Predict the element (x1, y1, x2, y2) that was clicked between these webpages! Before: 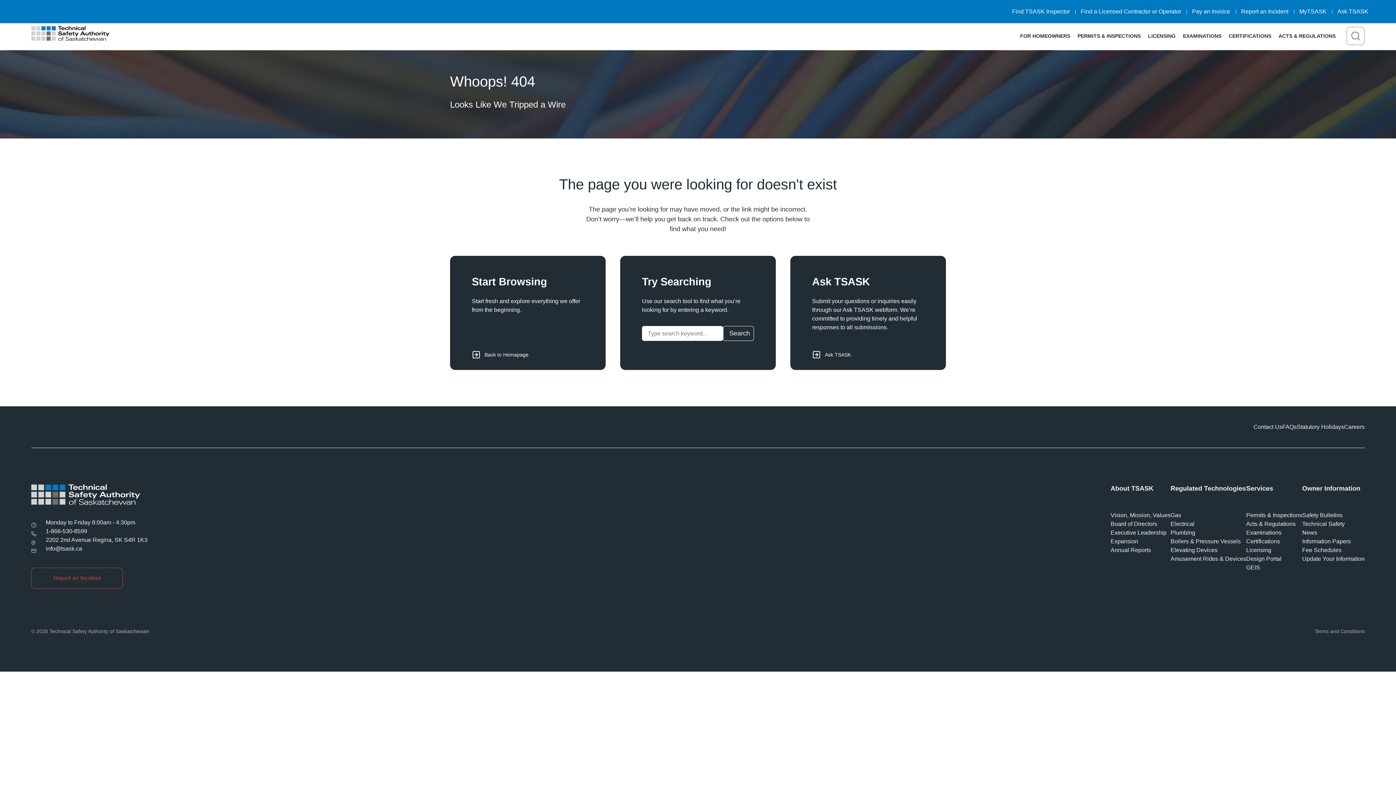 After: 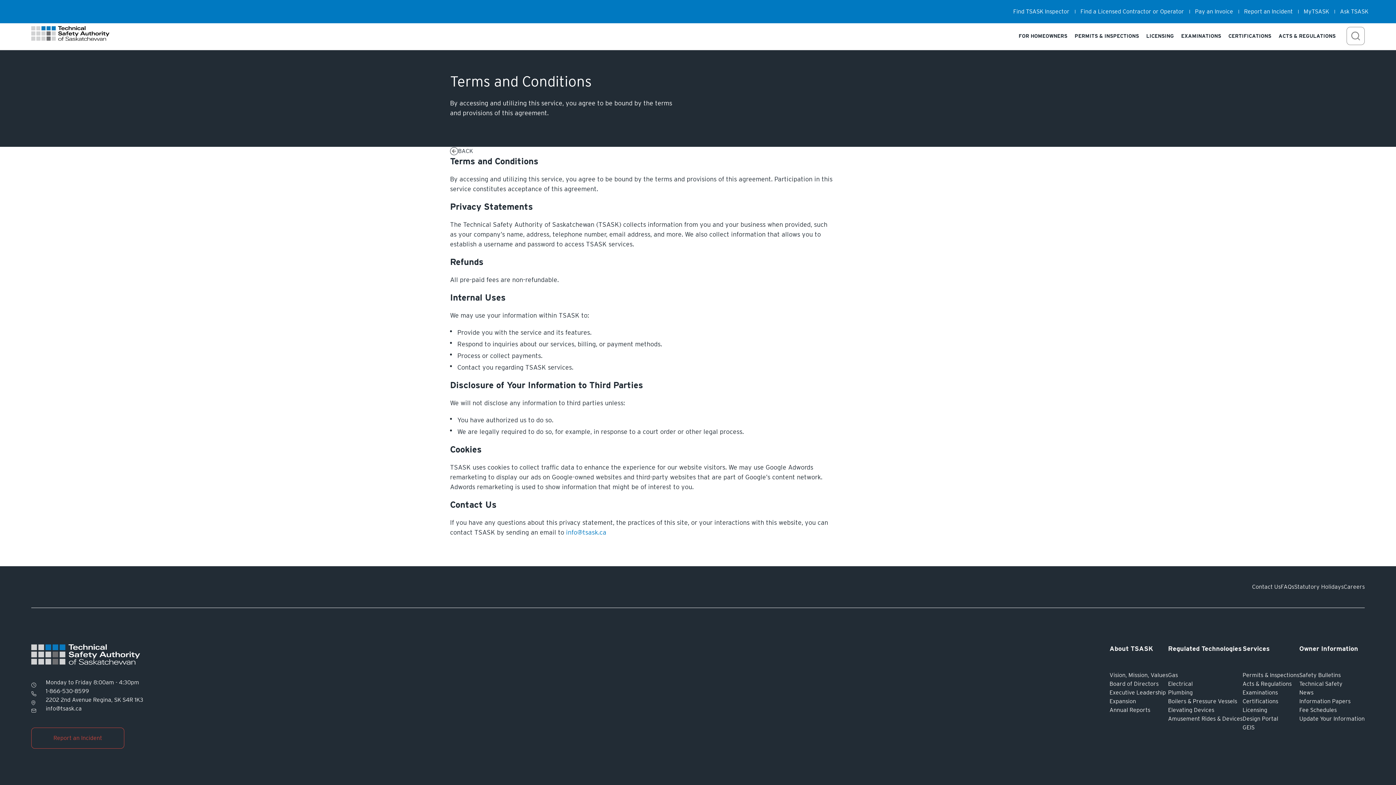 Action: label: Terms and Conditions bbox: (1314, 627, 1365, 635)